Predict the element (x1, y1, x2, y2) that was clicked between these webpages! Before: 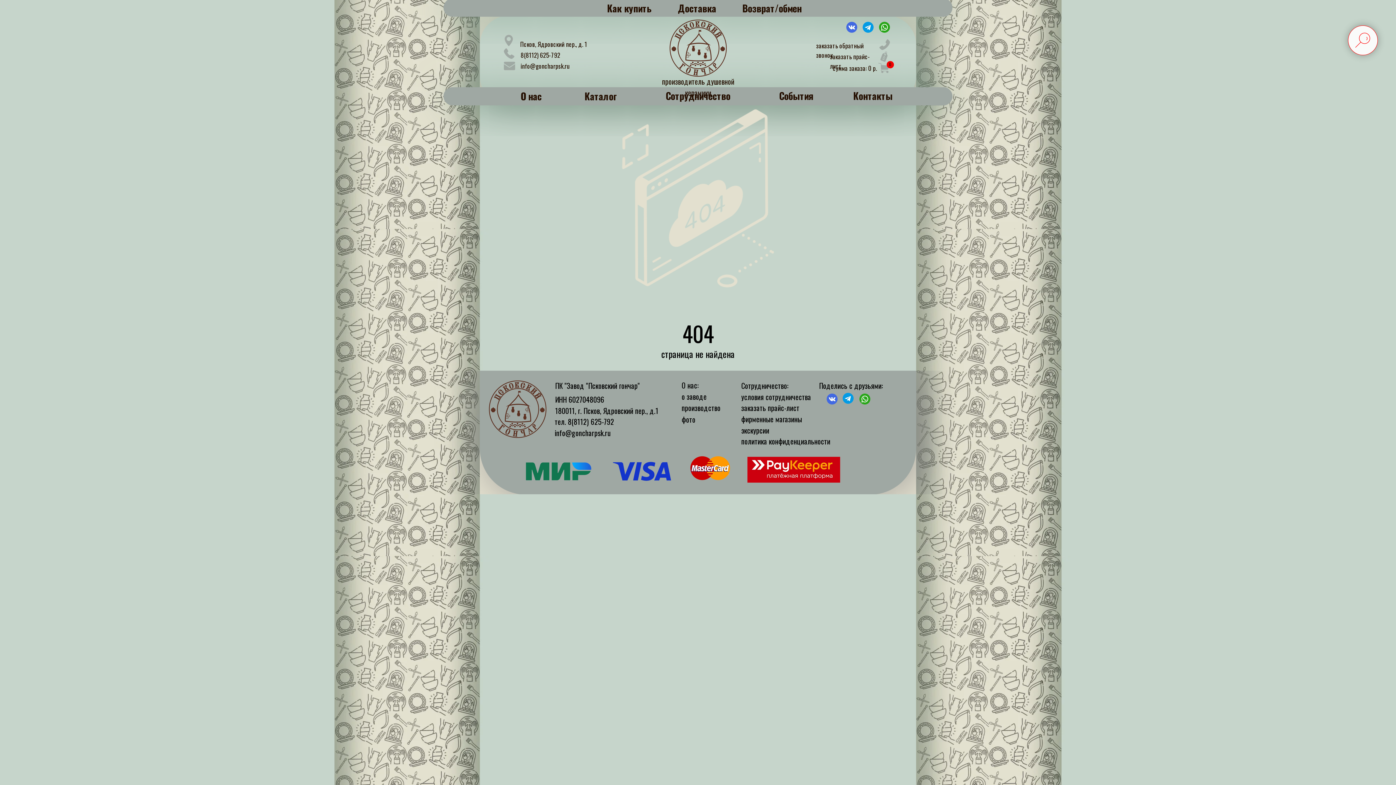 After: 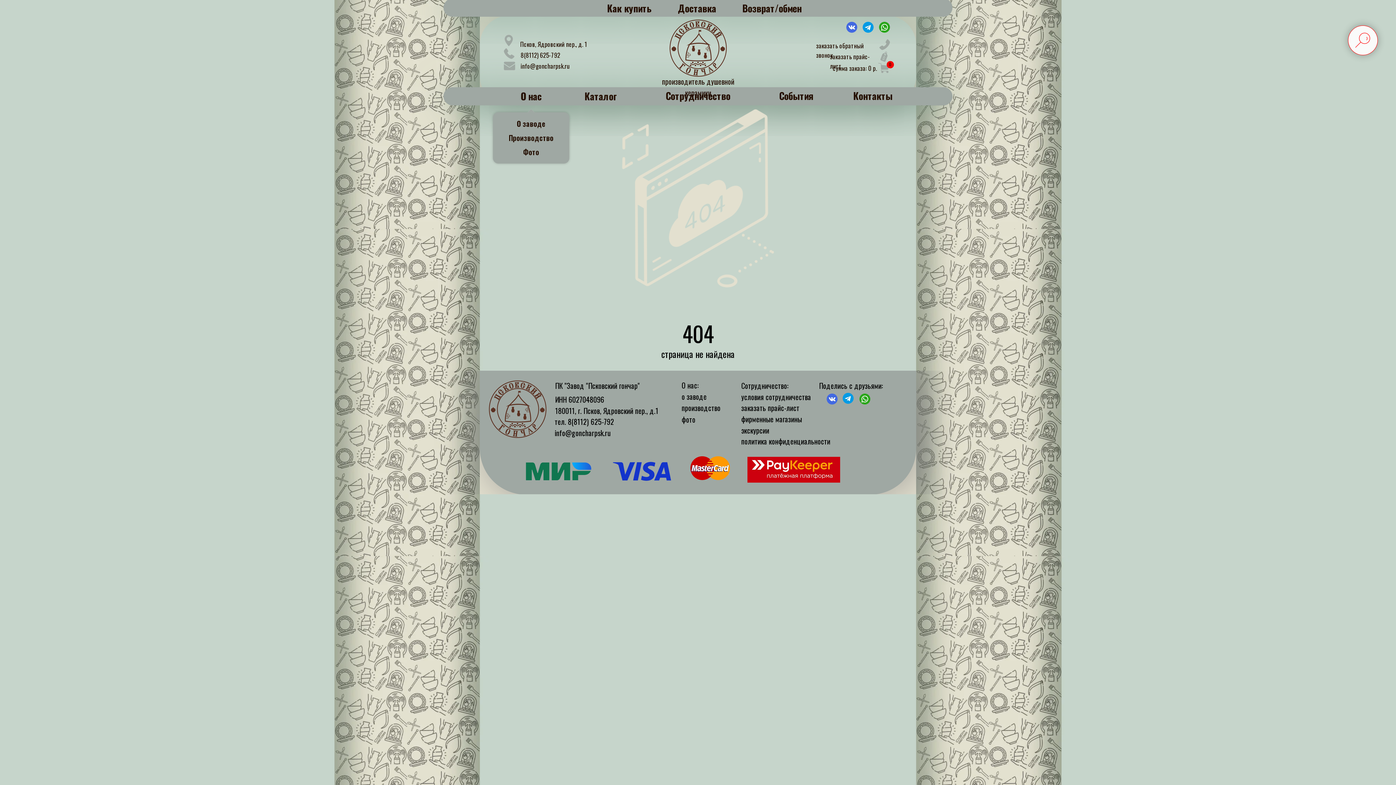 Action: label: О нас bbox: (520, 89, 541, 103)